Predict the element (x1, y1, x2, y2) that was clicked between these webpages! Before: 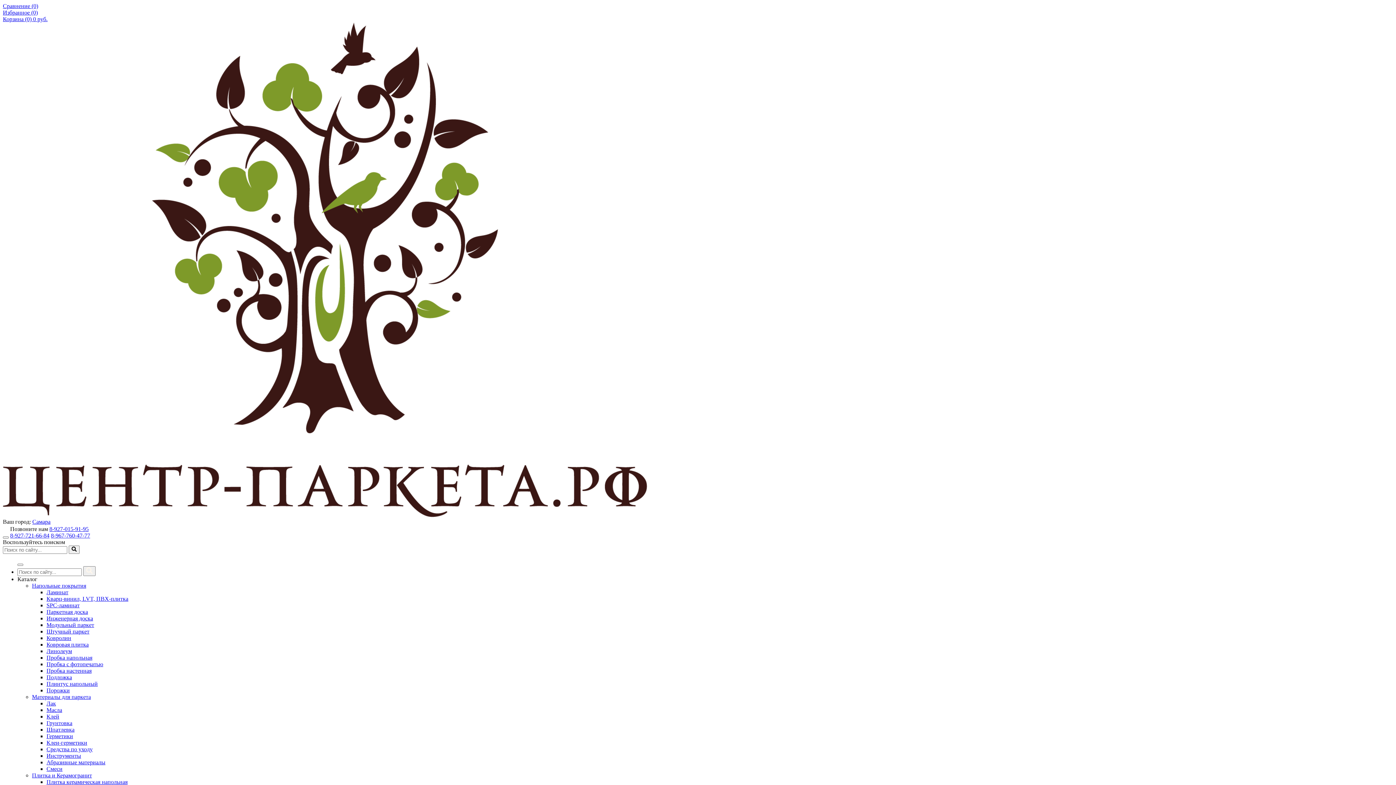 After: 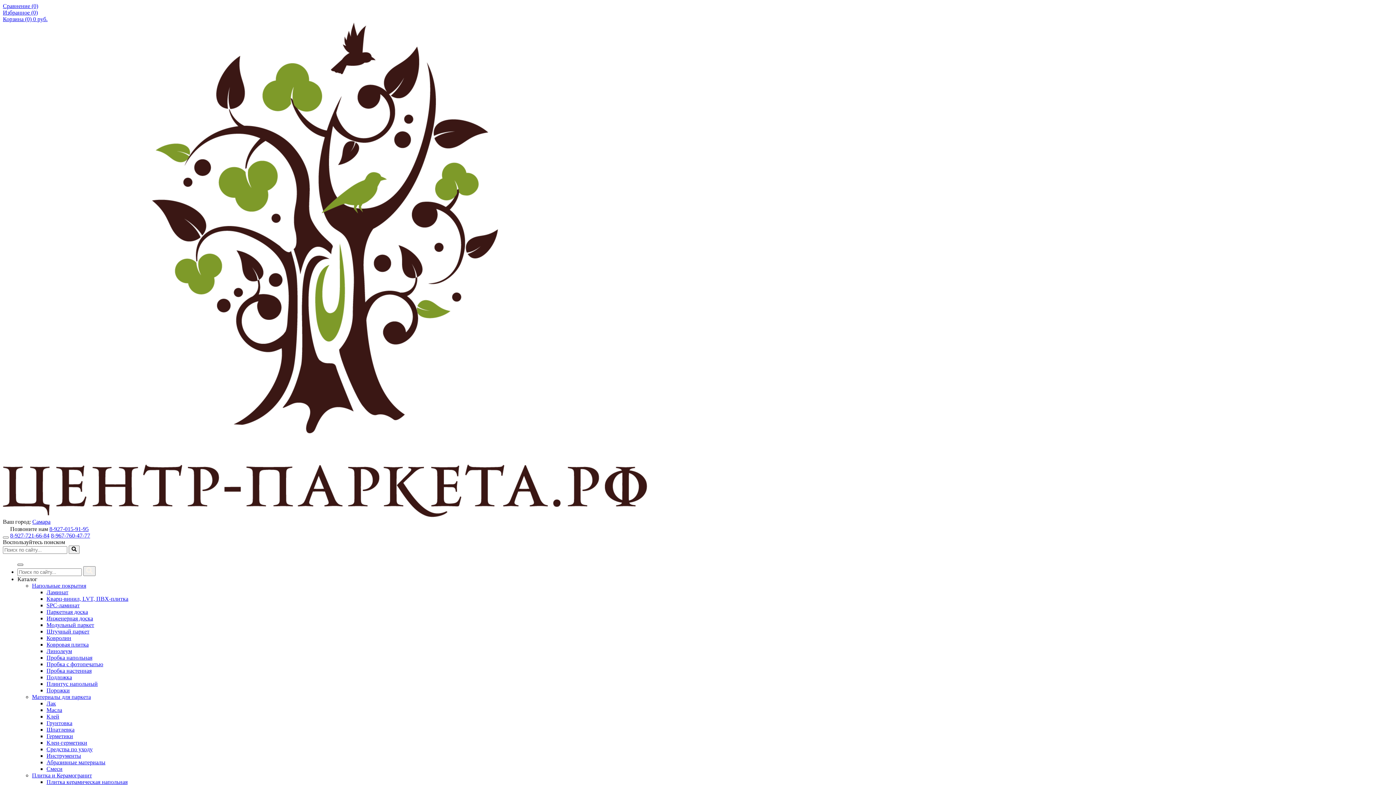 Action: bbox: (17, 564, 23, 566)